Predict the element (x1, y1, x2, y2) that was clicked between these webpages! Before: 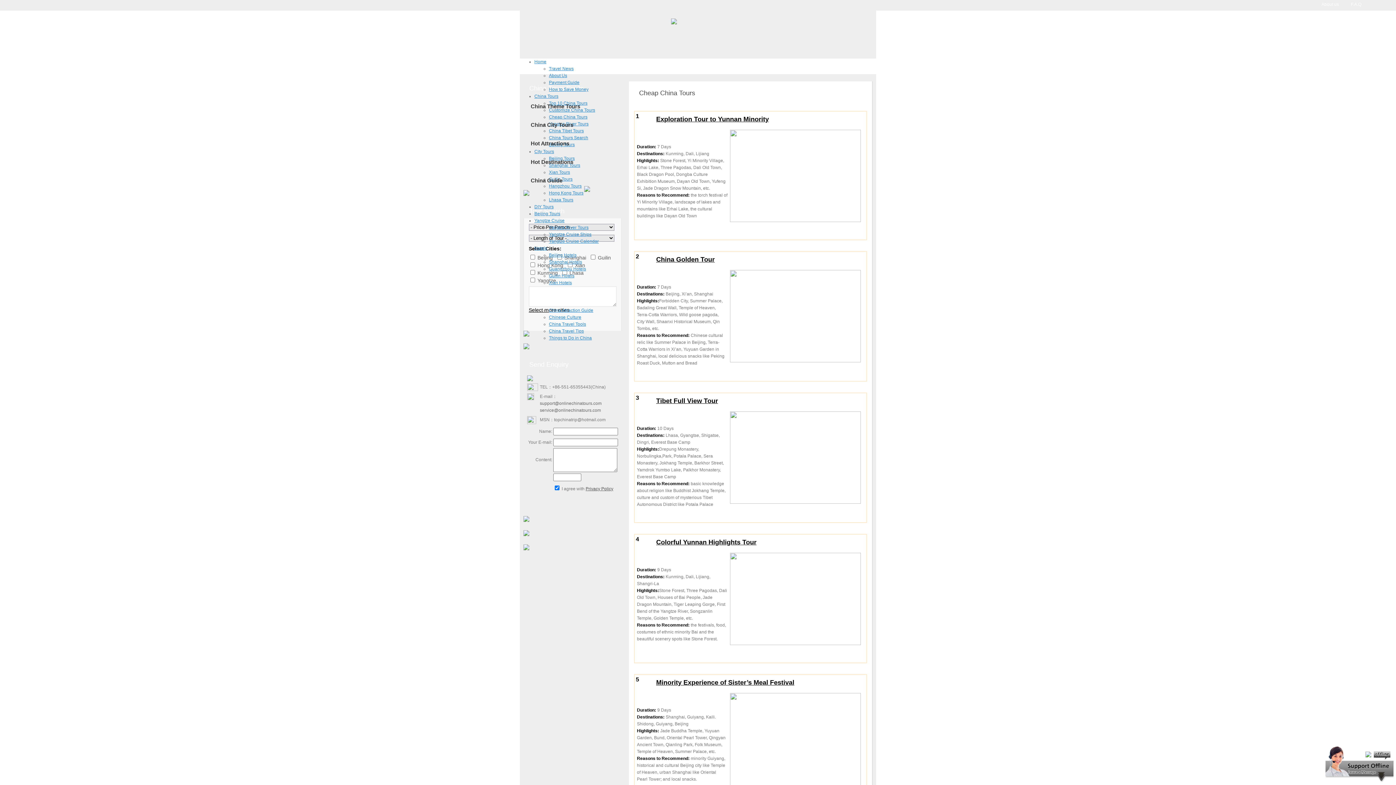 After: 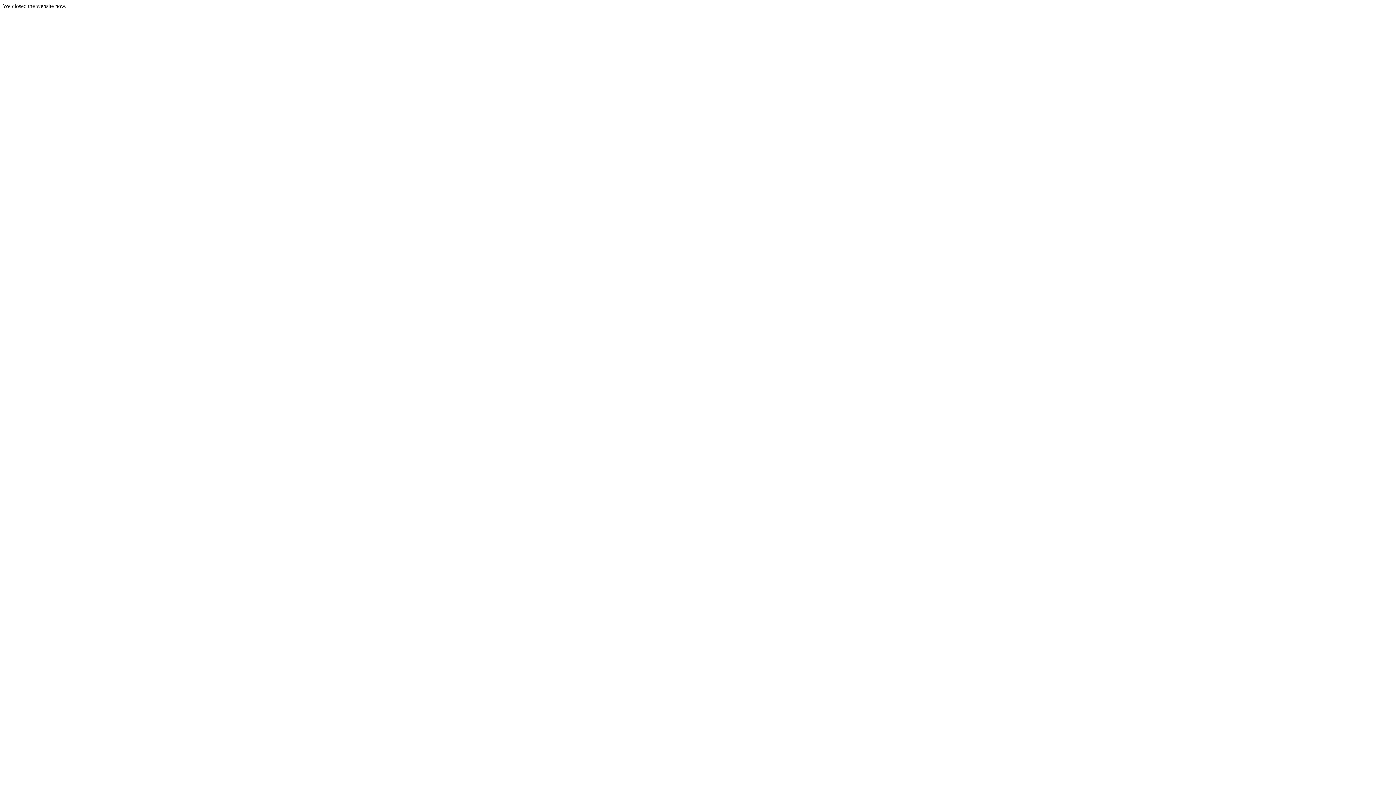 Action: label: China Travel Tips bbox: (549, 328, 584, 333)